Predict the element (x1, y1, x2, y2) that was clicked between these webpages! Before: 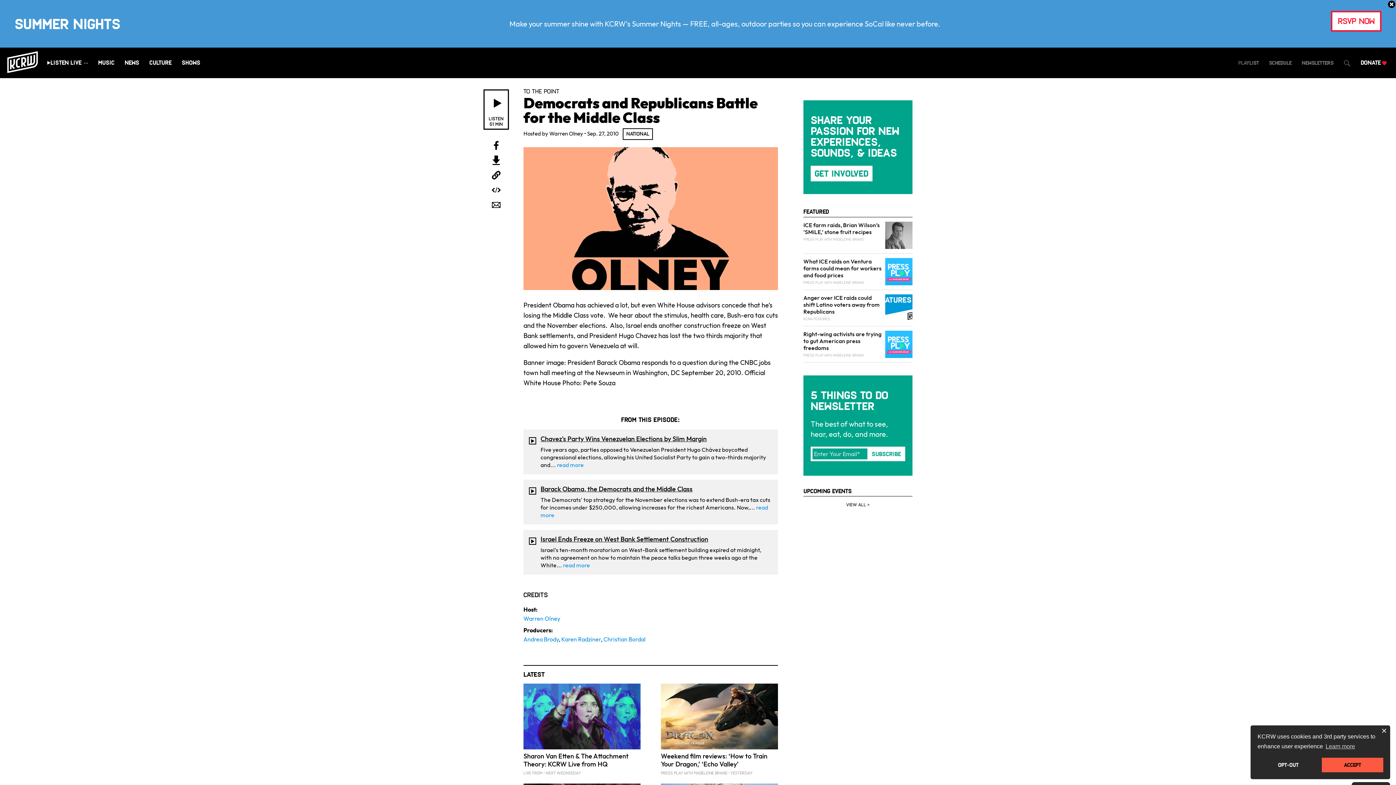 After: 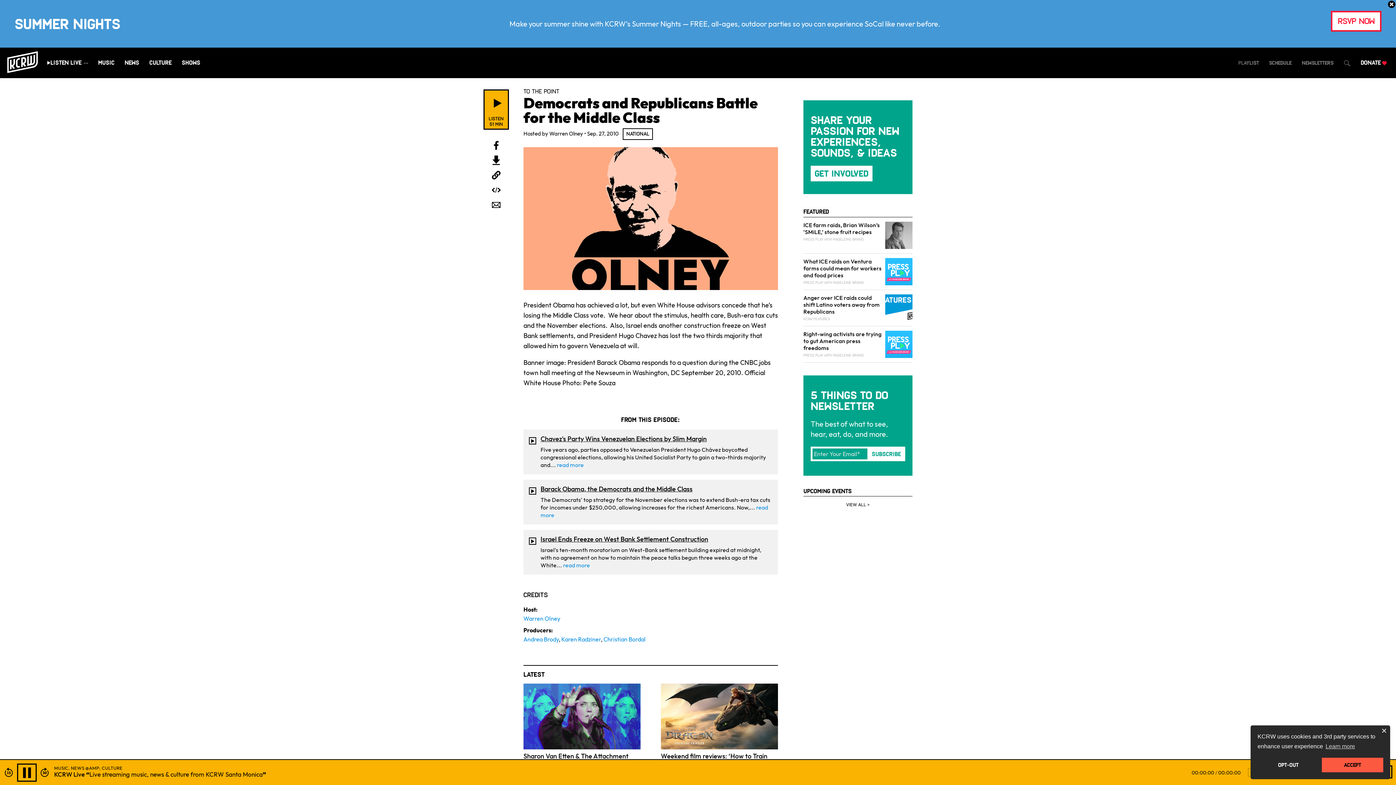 Action: label: Listen bbox: (483, 89, 509, 129)